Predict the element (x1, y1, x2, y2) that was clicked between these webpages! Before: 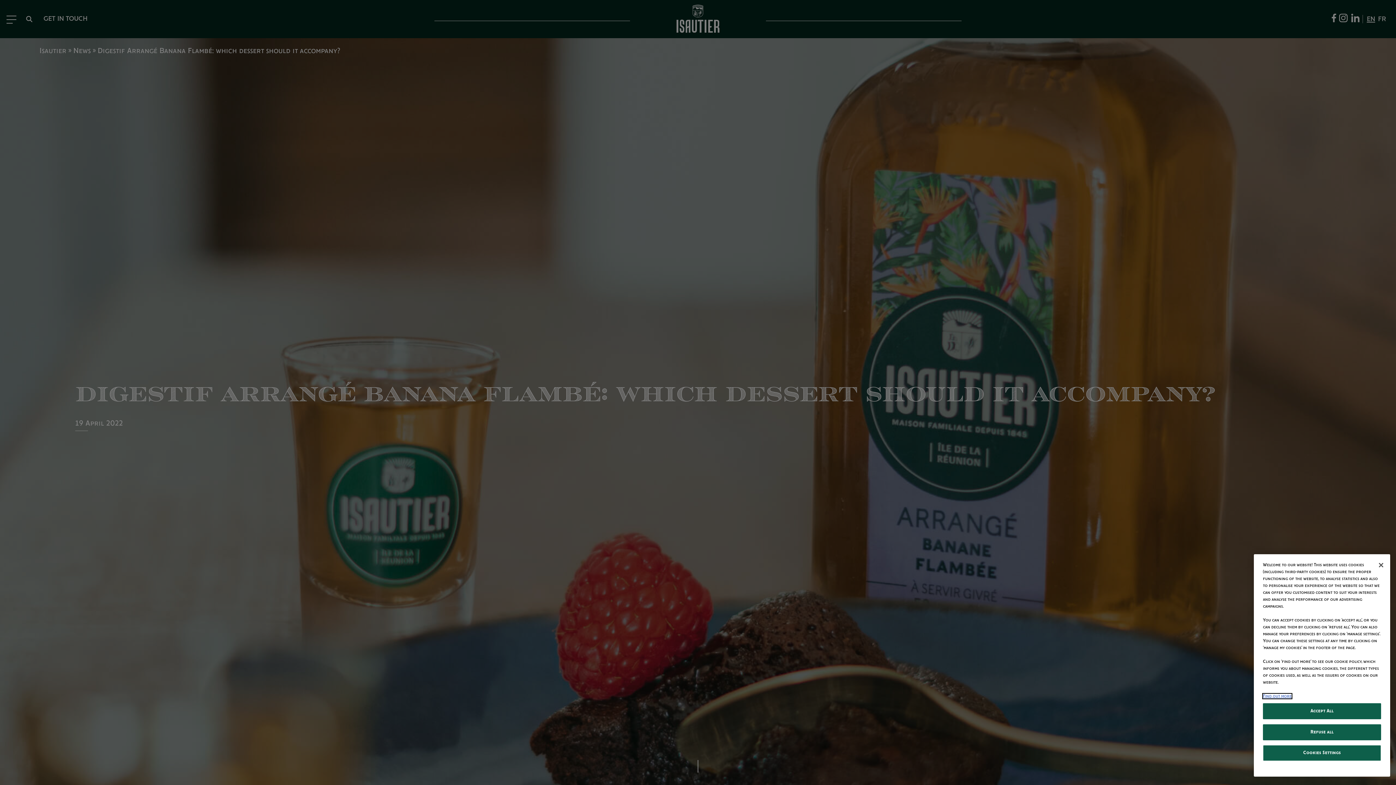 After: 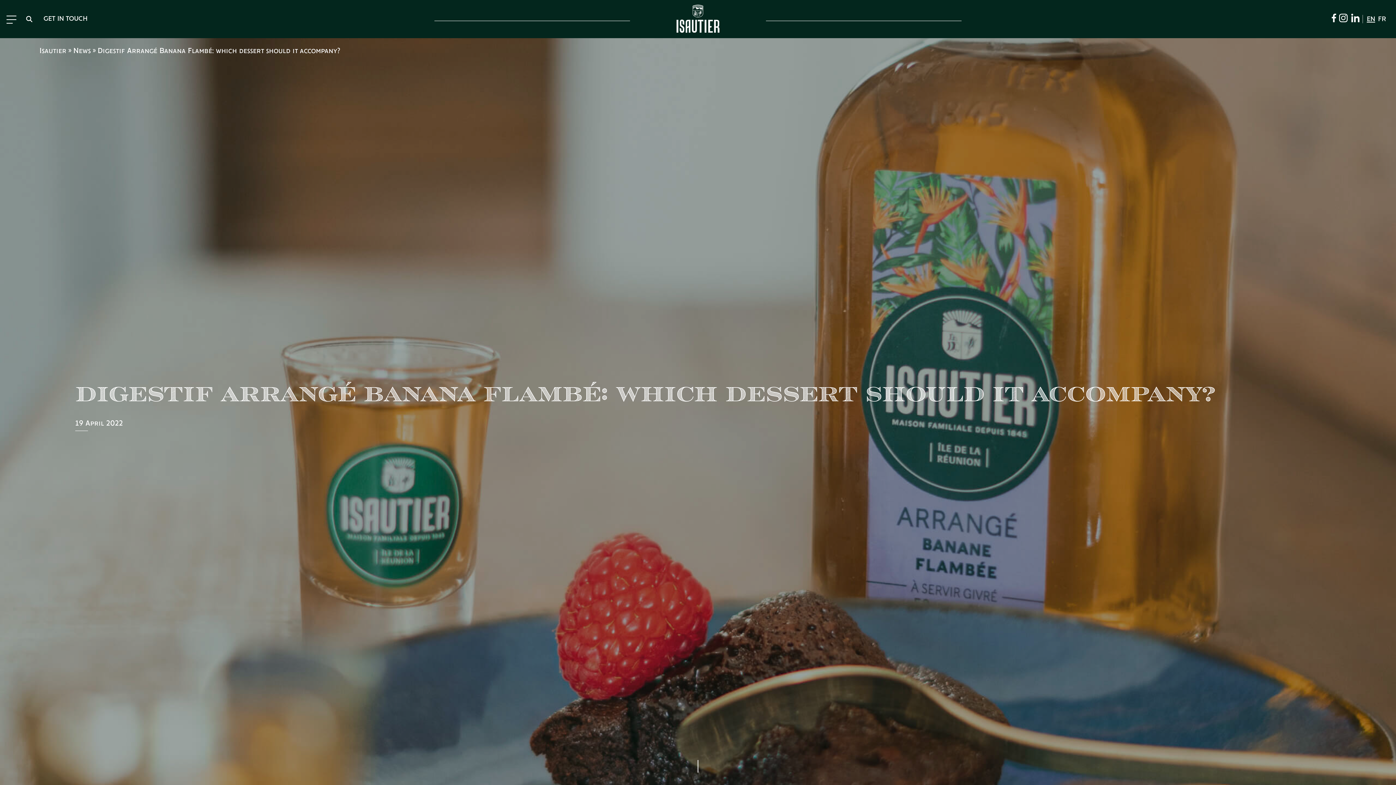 Action: label: Close bbox: (1373, 557, 1389, 573)